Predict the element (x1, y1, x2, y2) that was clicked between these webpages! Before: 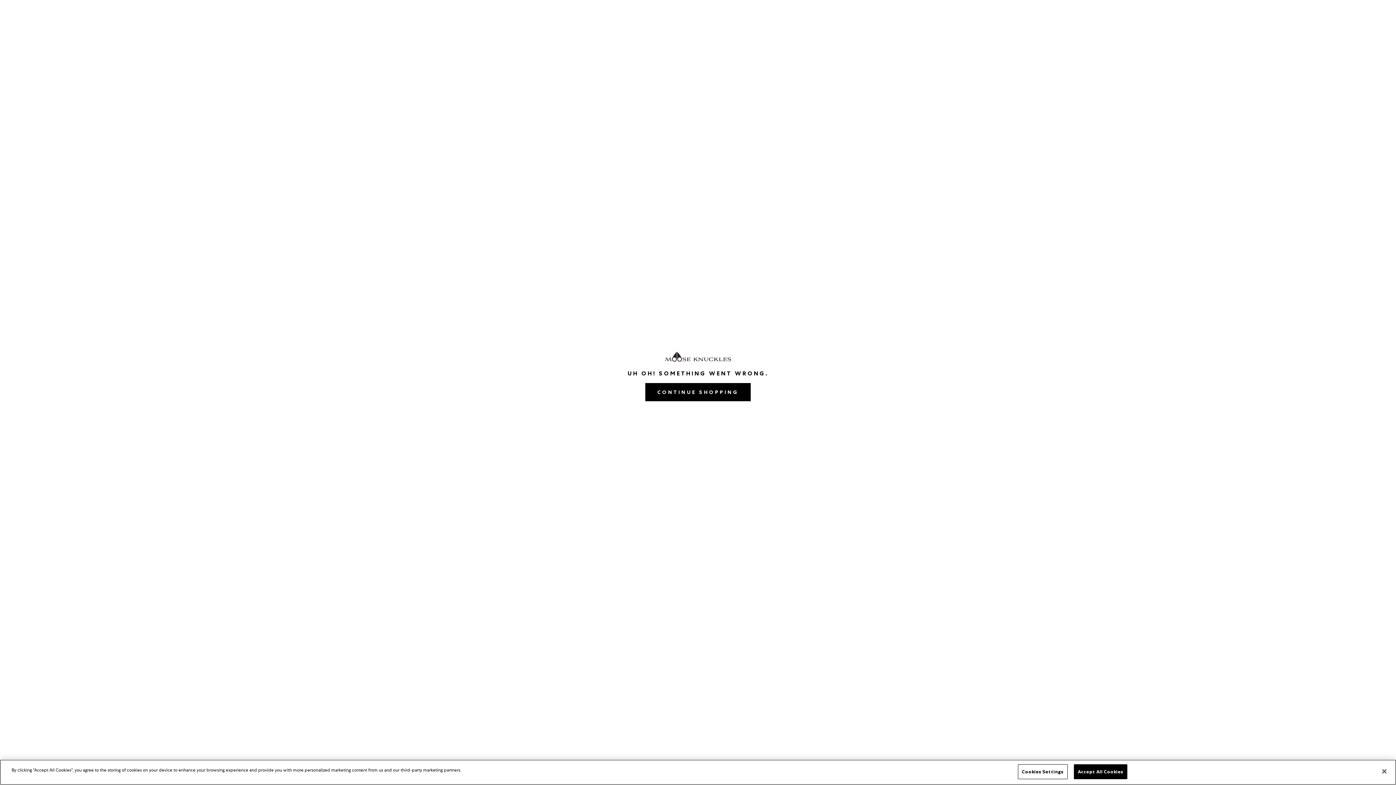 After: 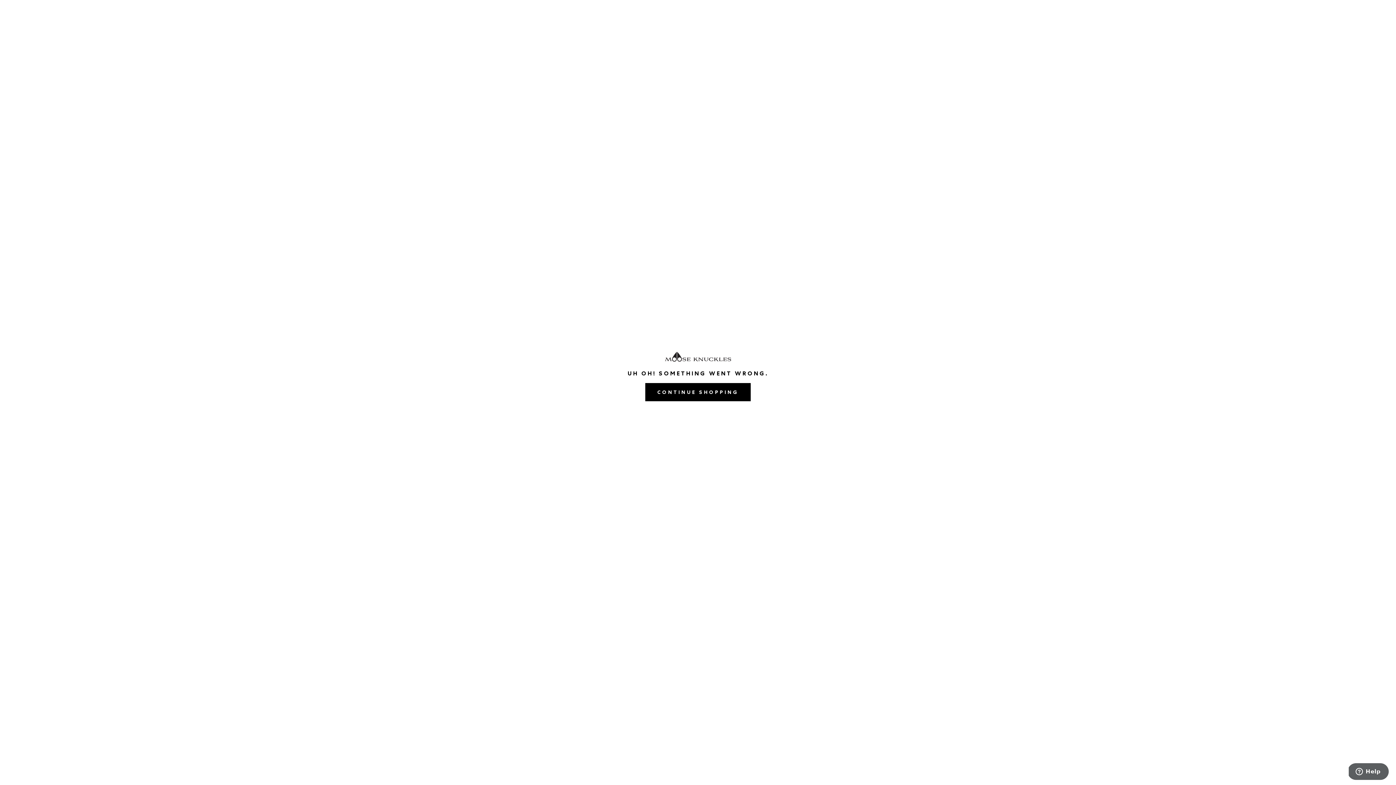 Action: label: Accept All Cookies bbox: (1074, 764, 1127, 779)